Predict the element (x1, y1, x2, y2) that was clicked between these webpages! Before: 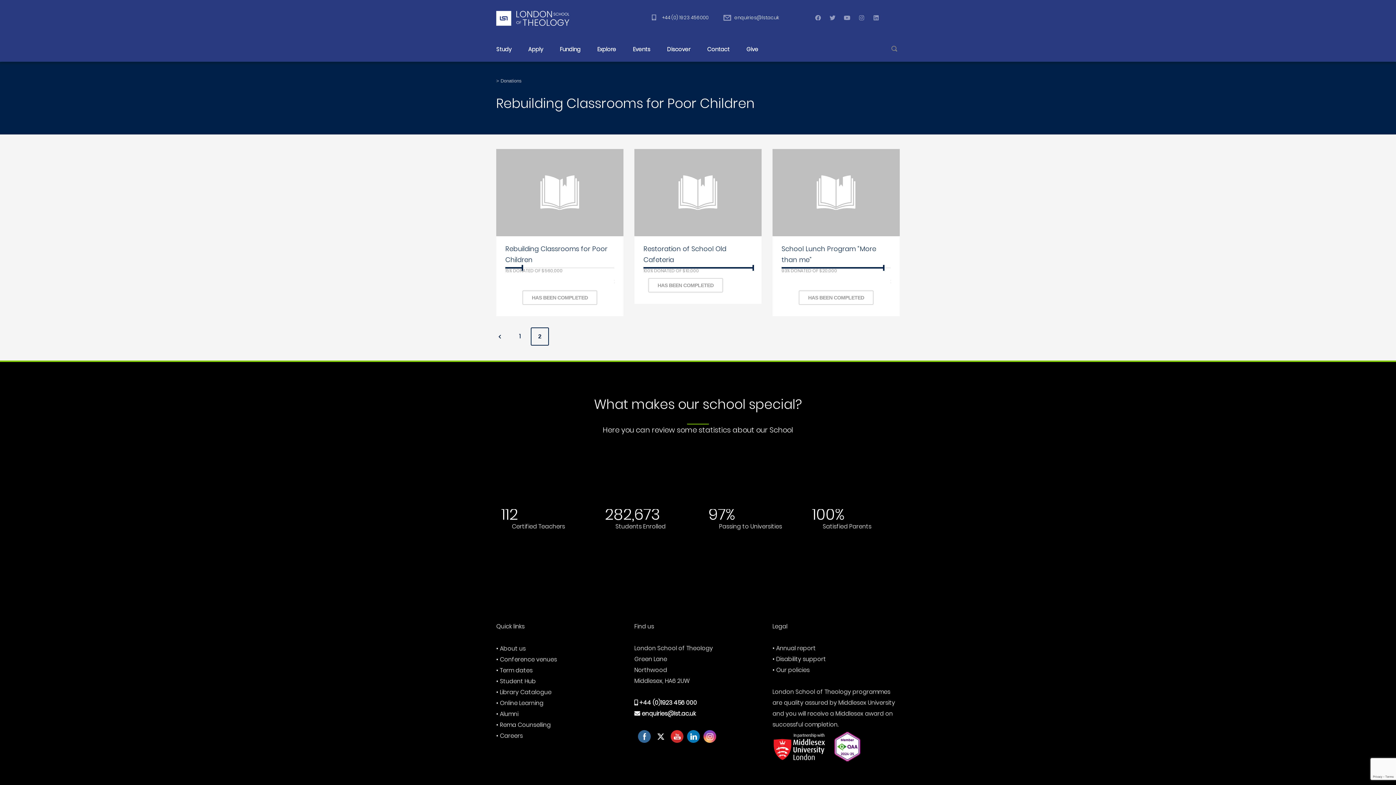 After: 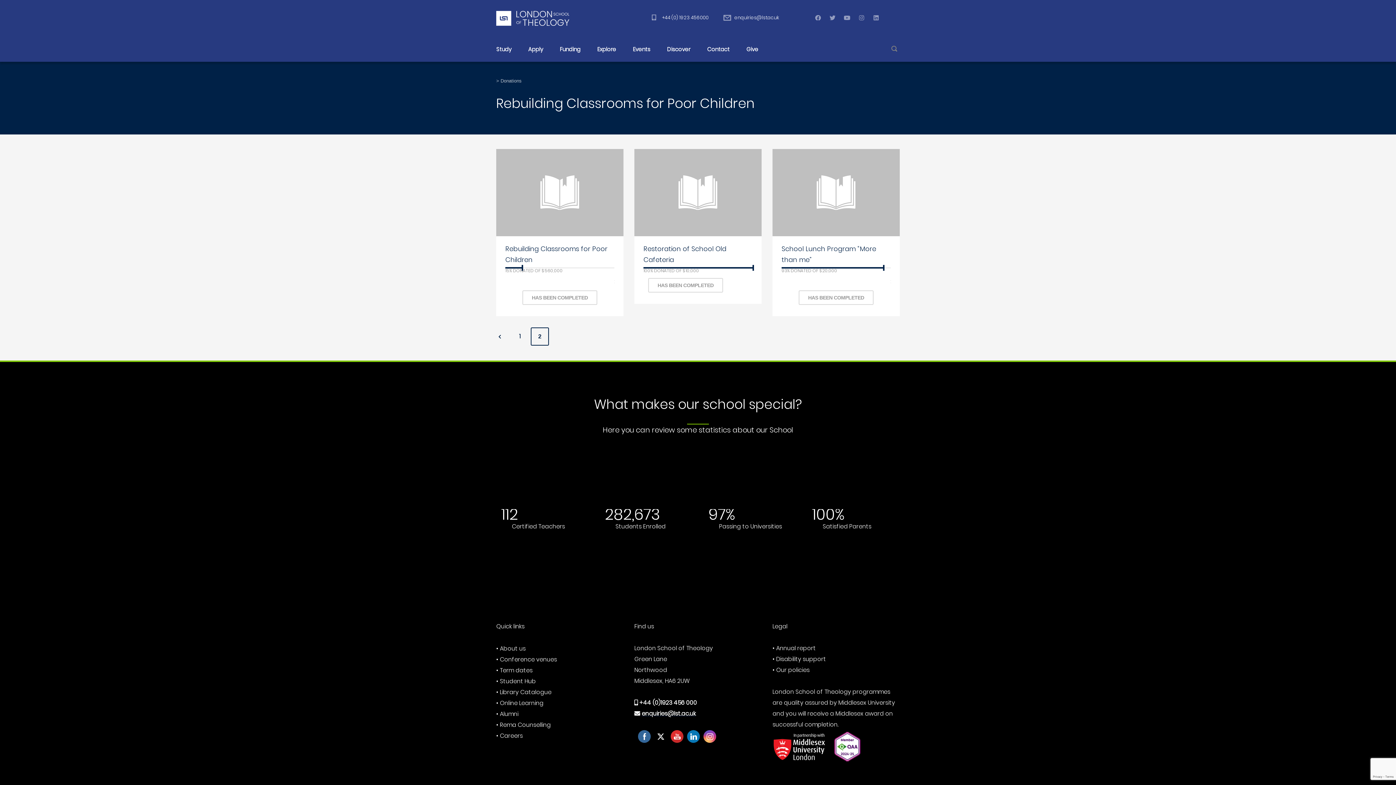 Action: label: enquiries@lst.ac.uk bbox: (641, 709, 696, 718)